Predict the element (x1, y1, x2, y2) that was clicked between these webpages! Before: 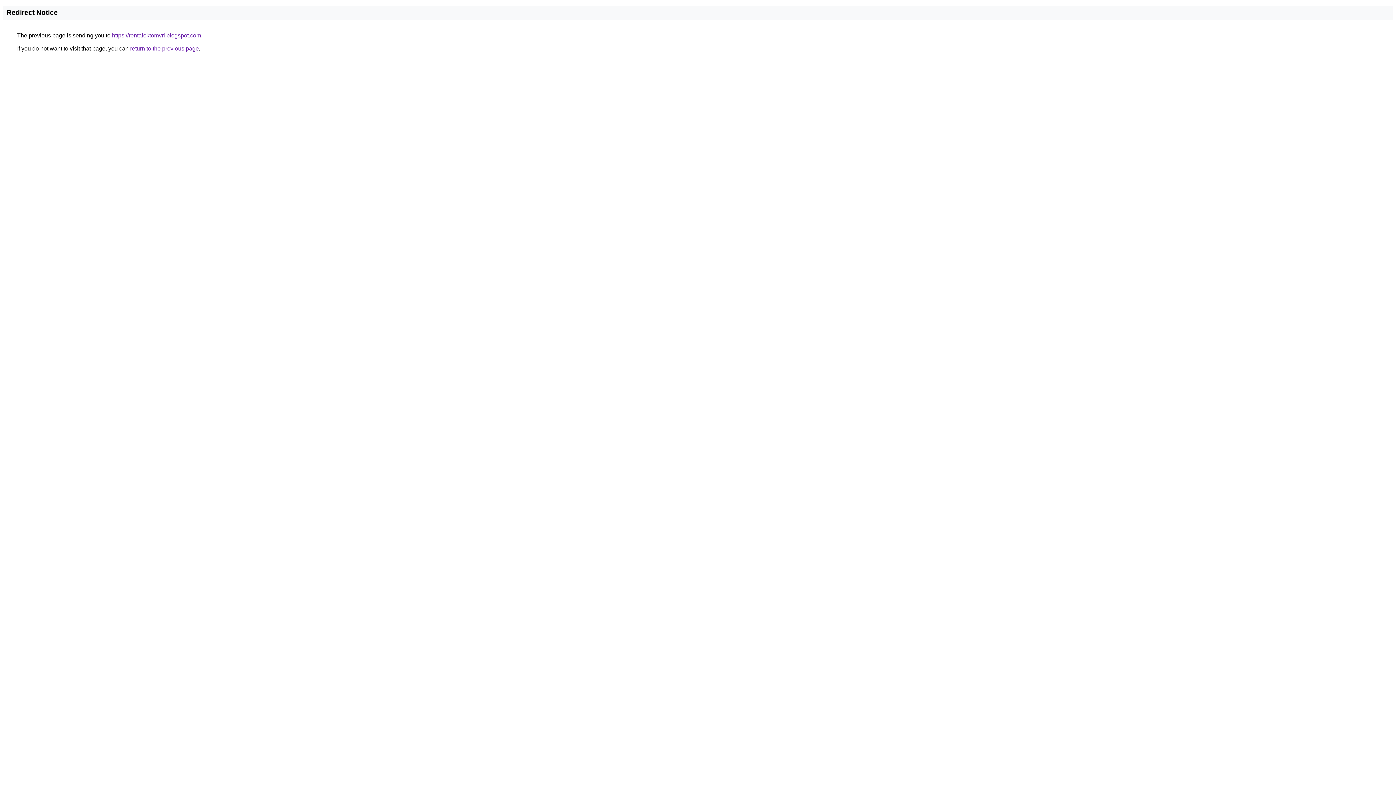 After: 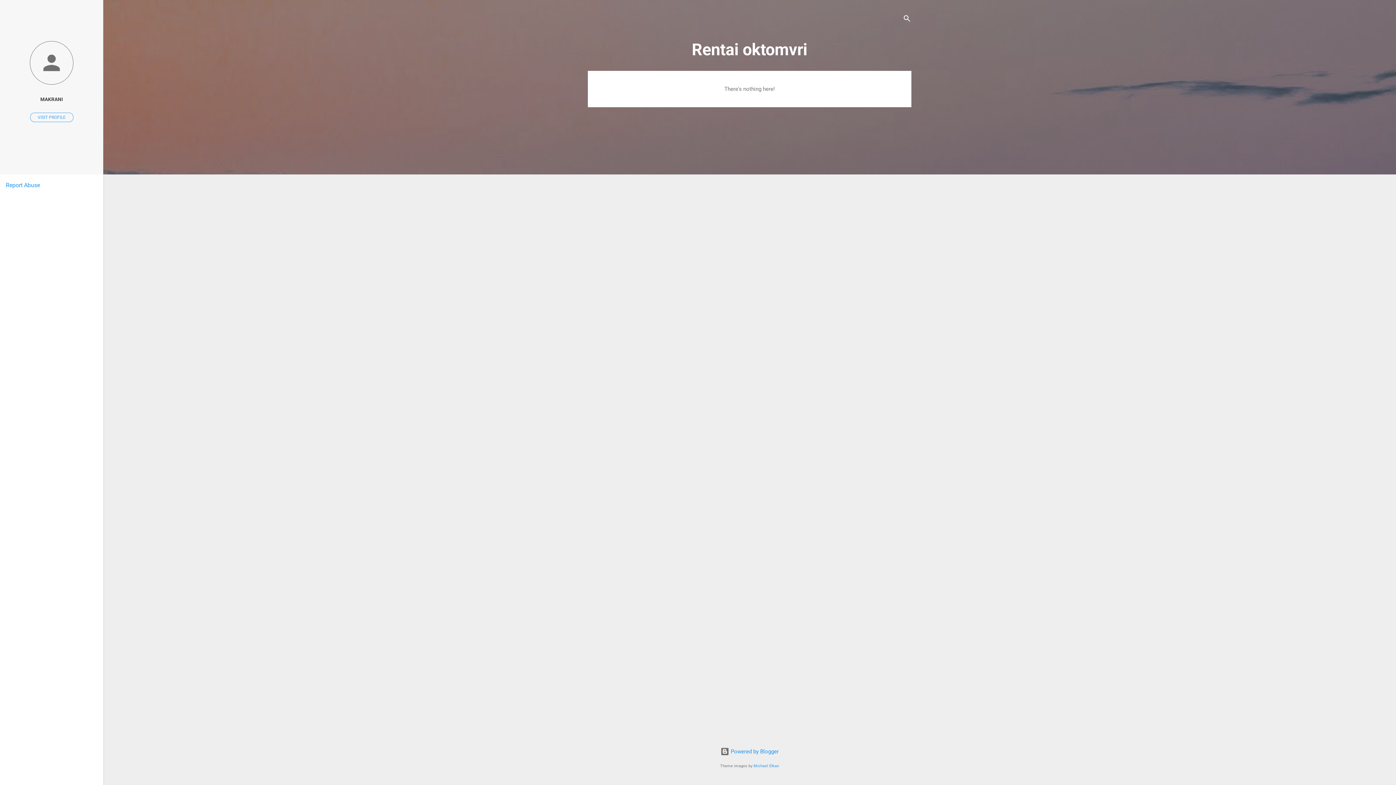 Action: label: https://rentaioktomvri.blogspot.com bbox: (112, 32, 201, 38)